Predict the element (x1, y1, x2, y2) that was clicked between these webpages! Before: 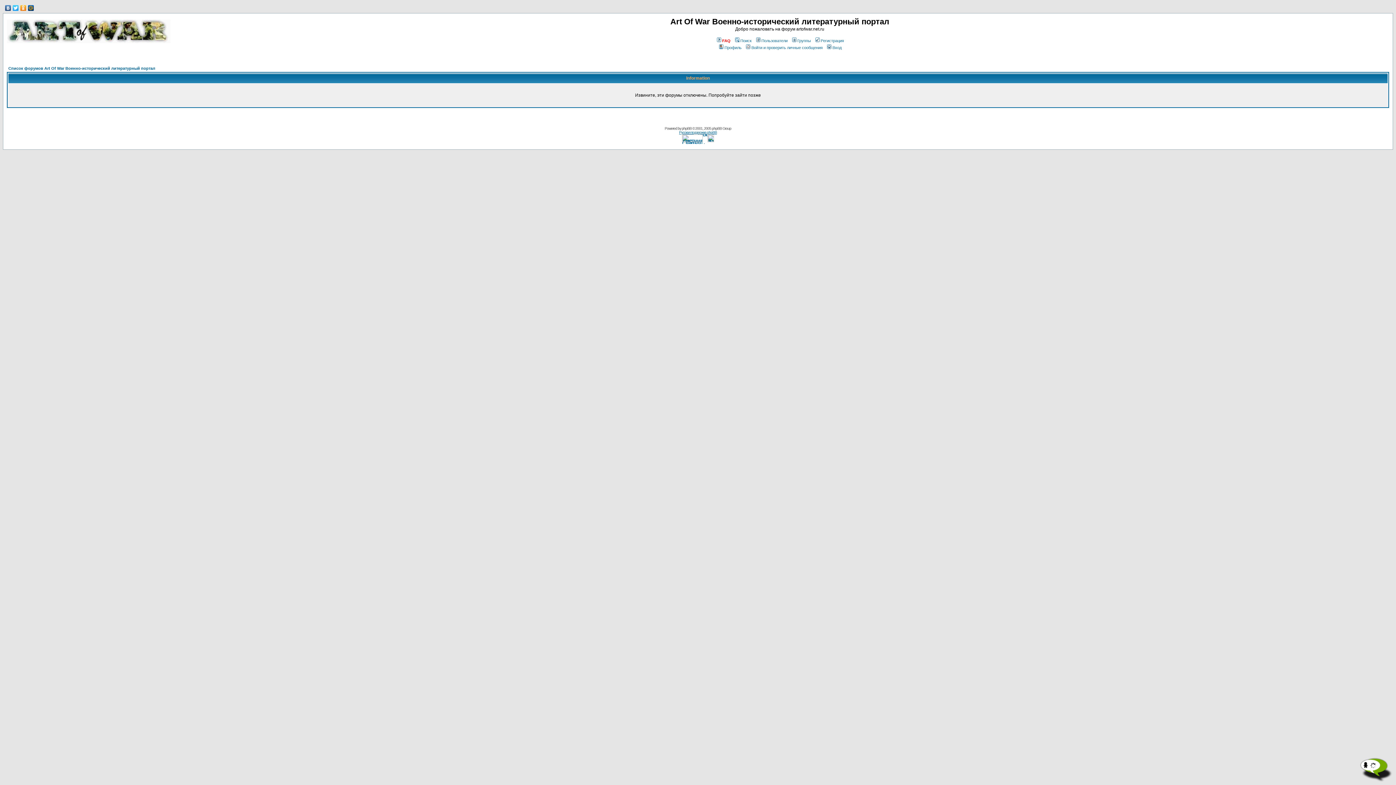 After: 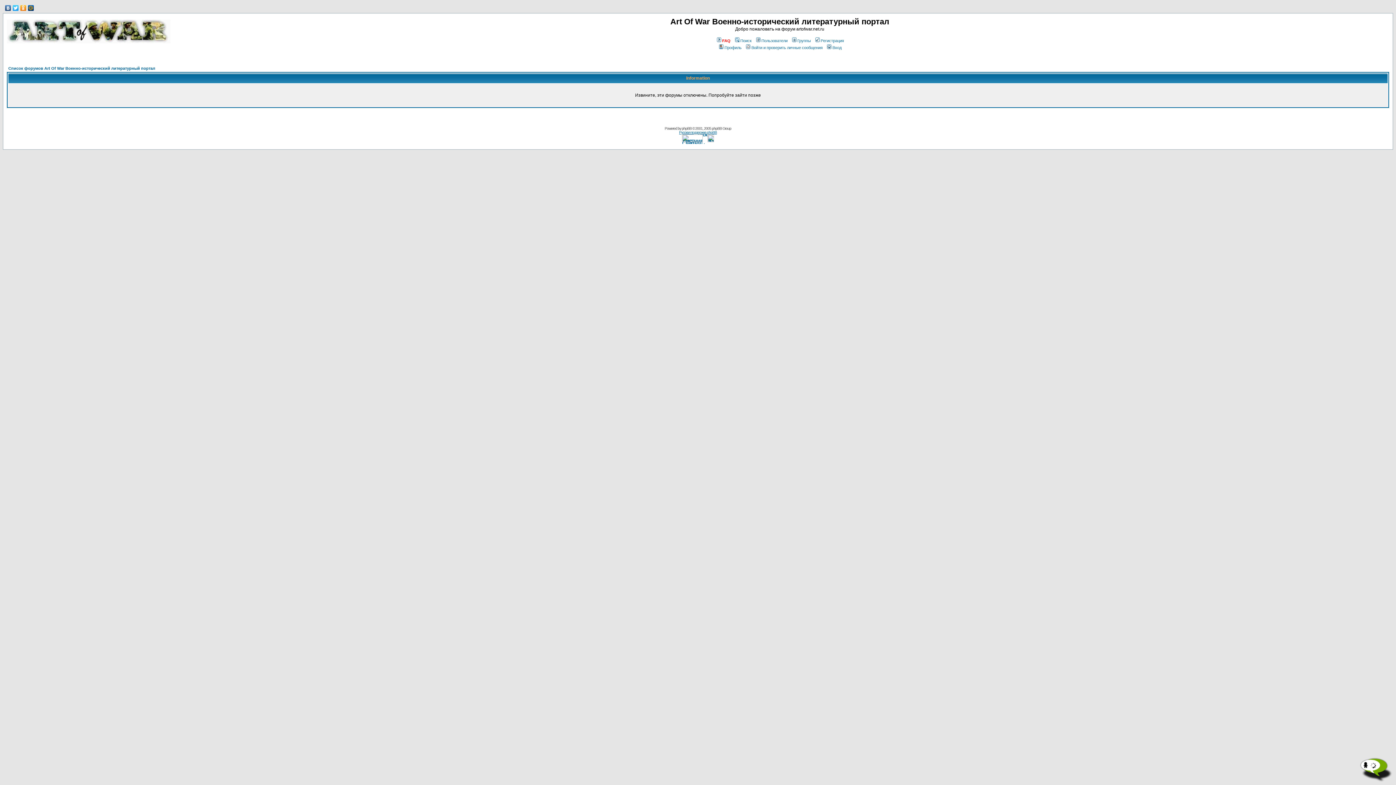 Action: bbox: (12, 3, 19, 12)